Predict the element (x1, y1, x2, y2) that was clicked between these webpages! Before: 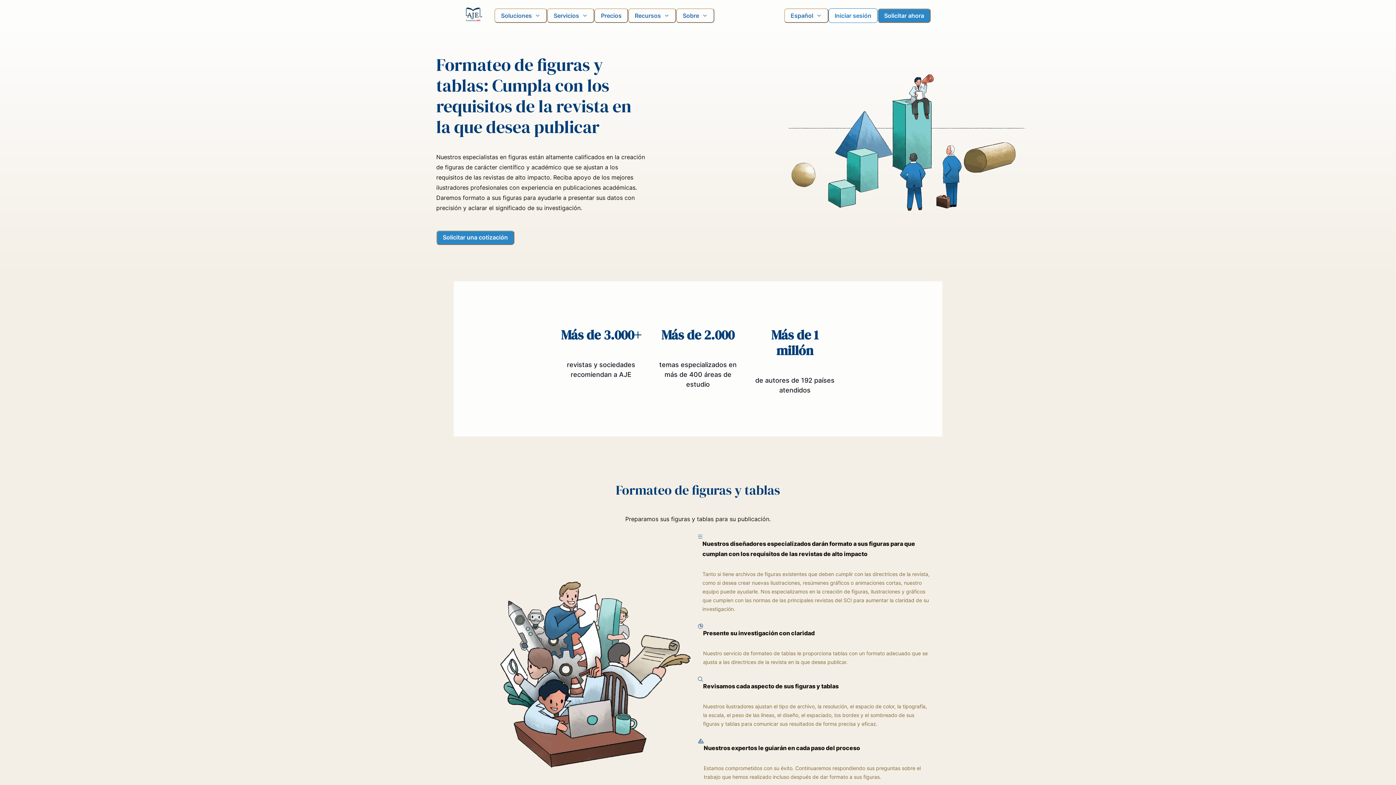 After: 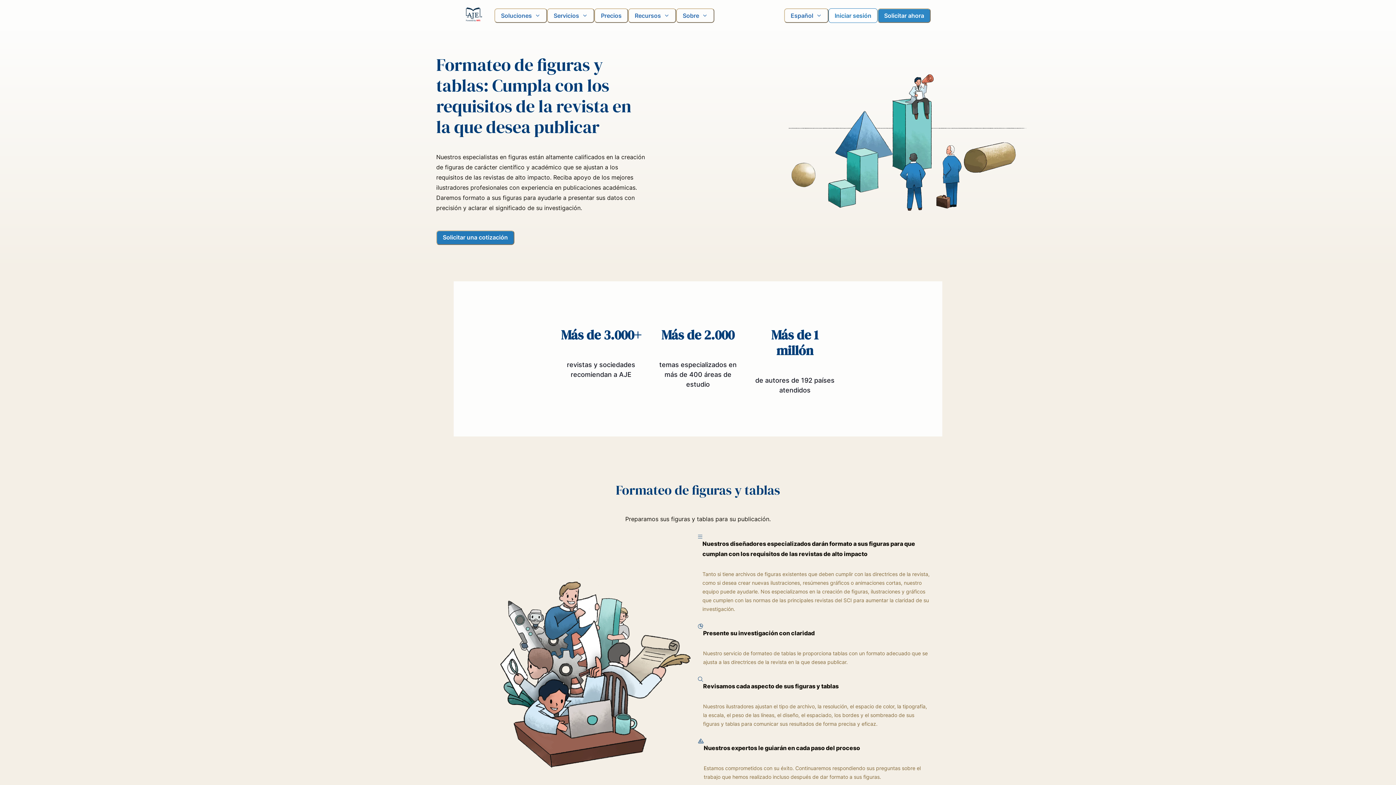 Action: bbox: (436, 230, 514, 244) label: Solicitar una cotización